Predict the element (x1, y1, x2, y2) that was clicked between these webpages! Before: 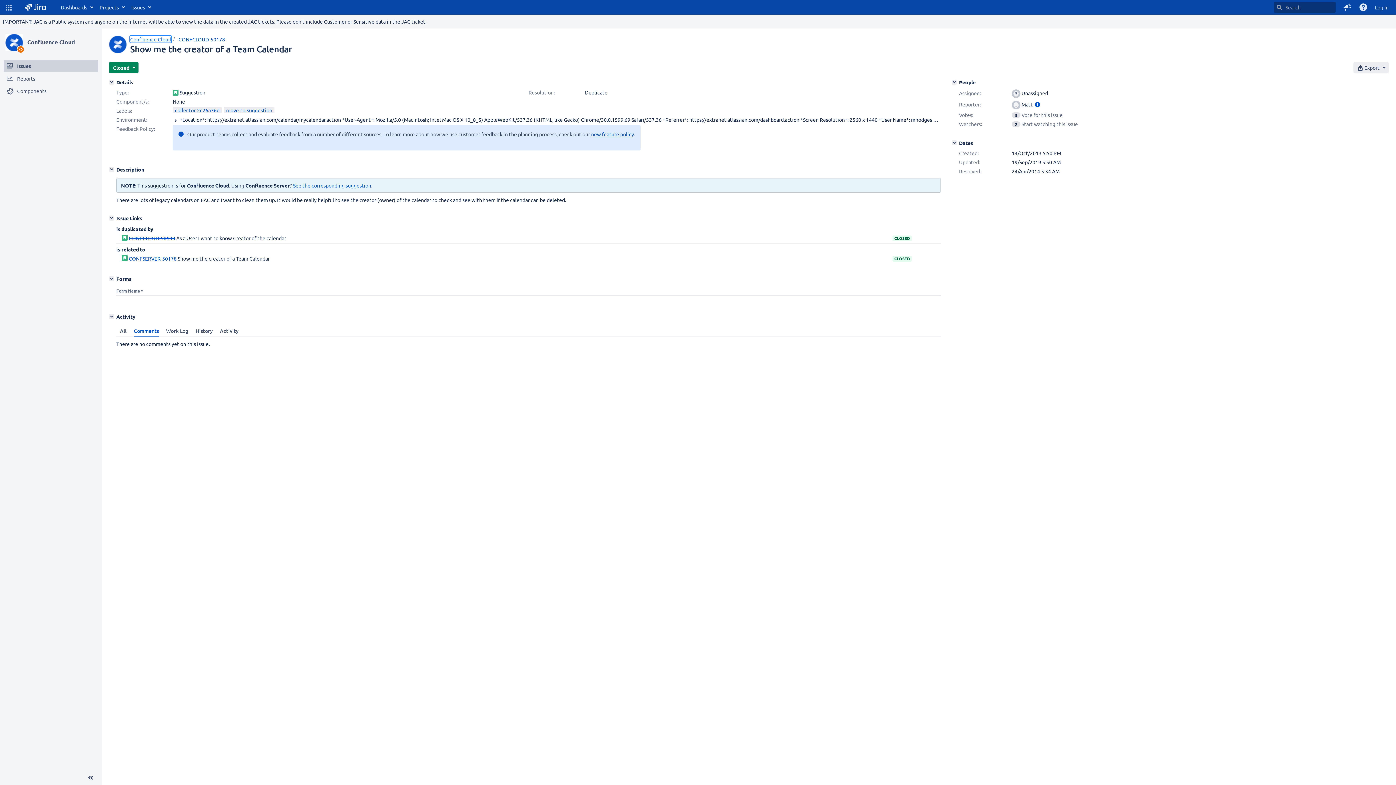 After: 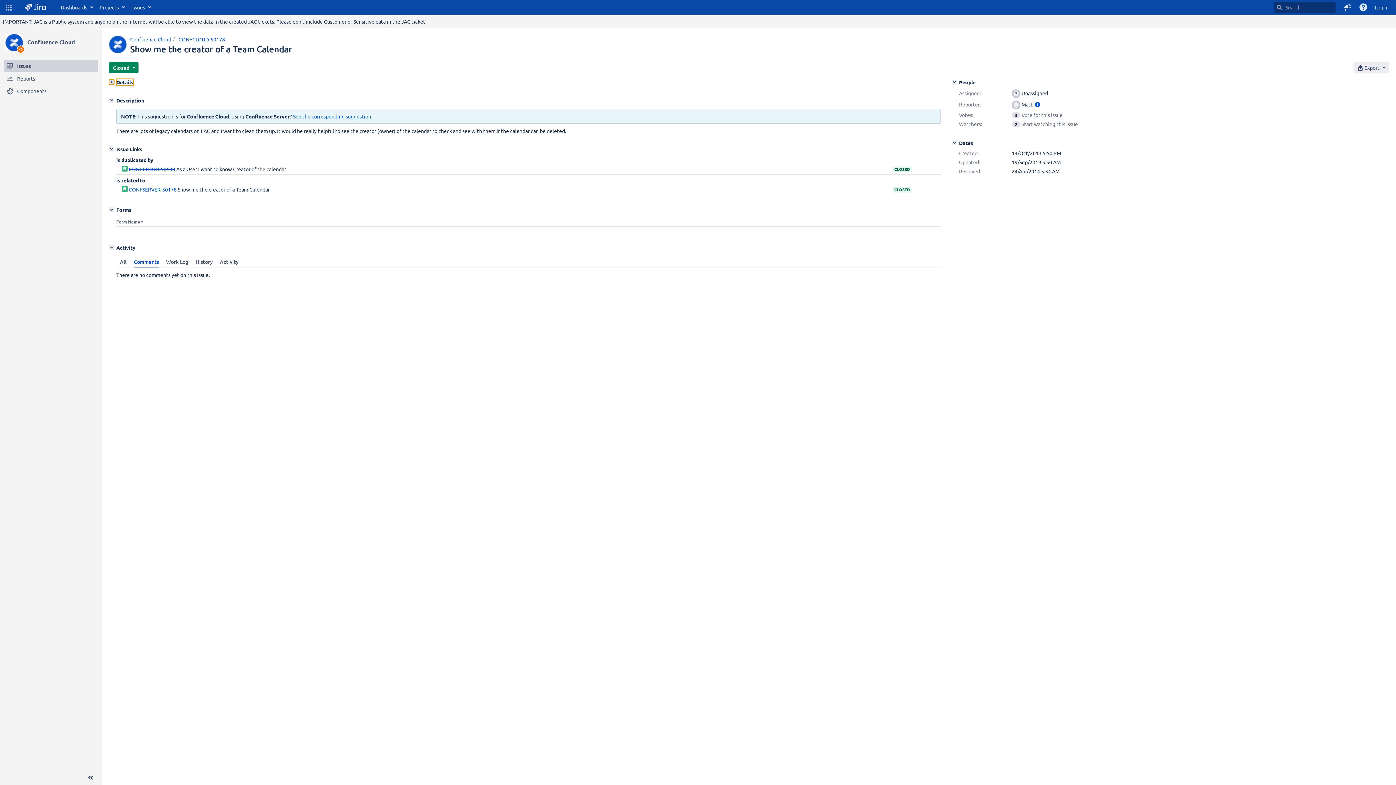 Action: label: Details bbox: (109, 79, 114, 84)